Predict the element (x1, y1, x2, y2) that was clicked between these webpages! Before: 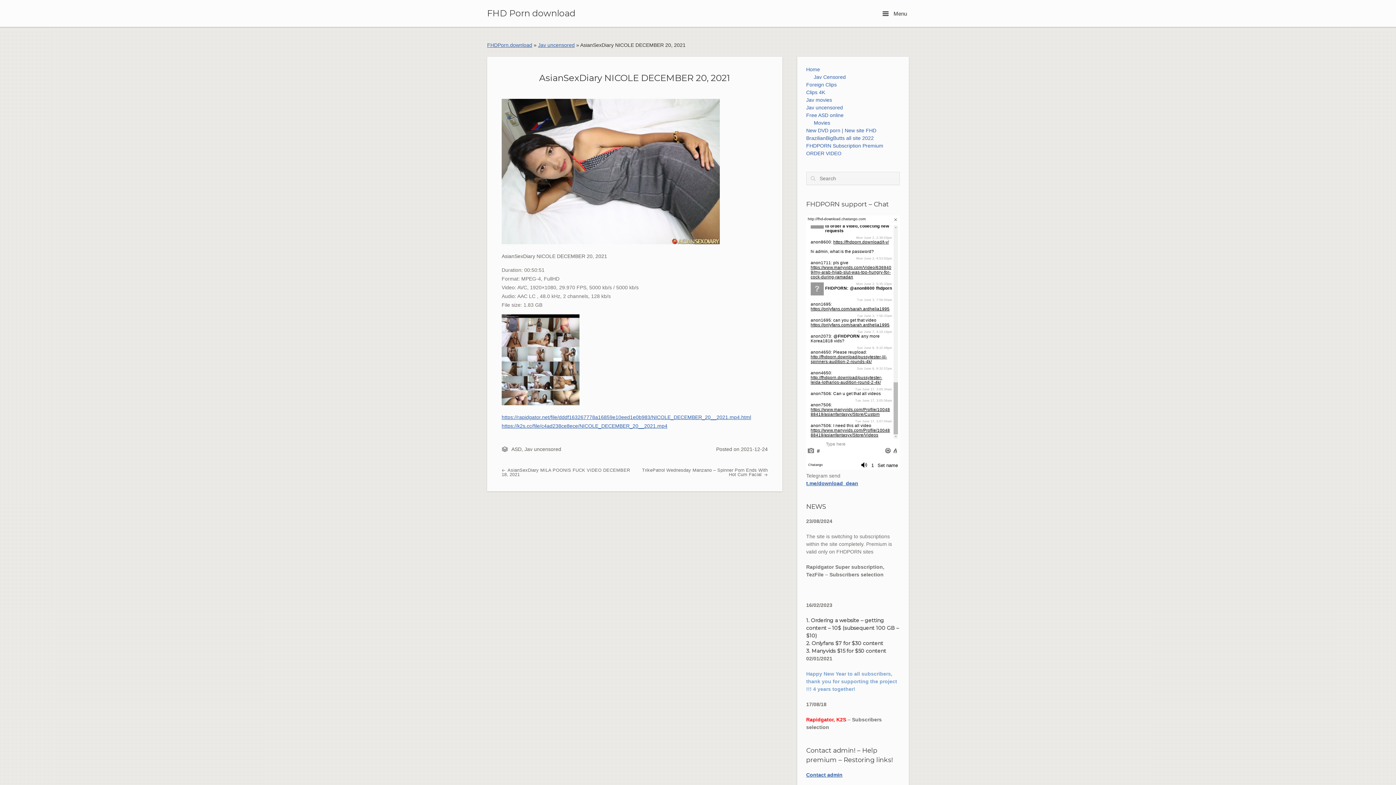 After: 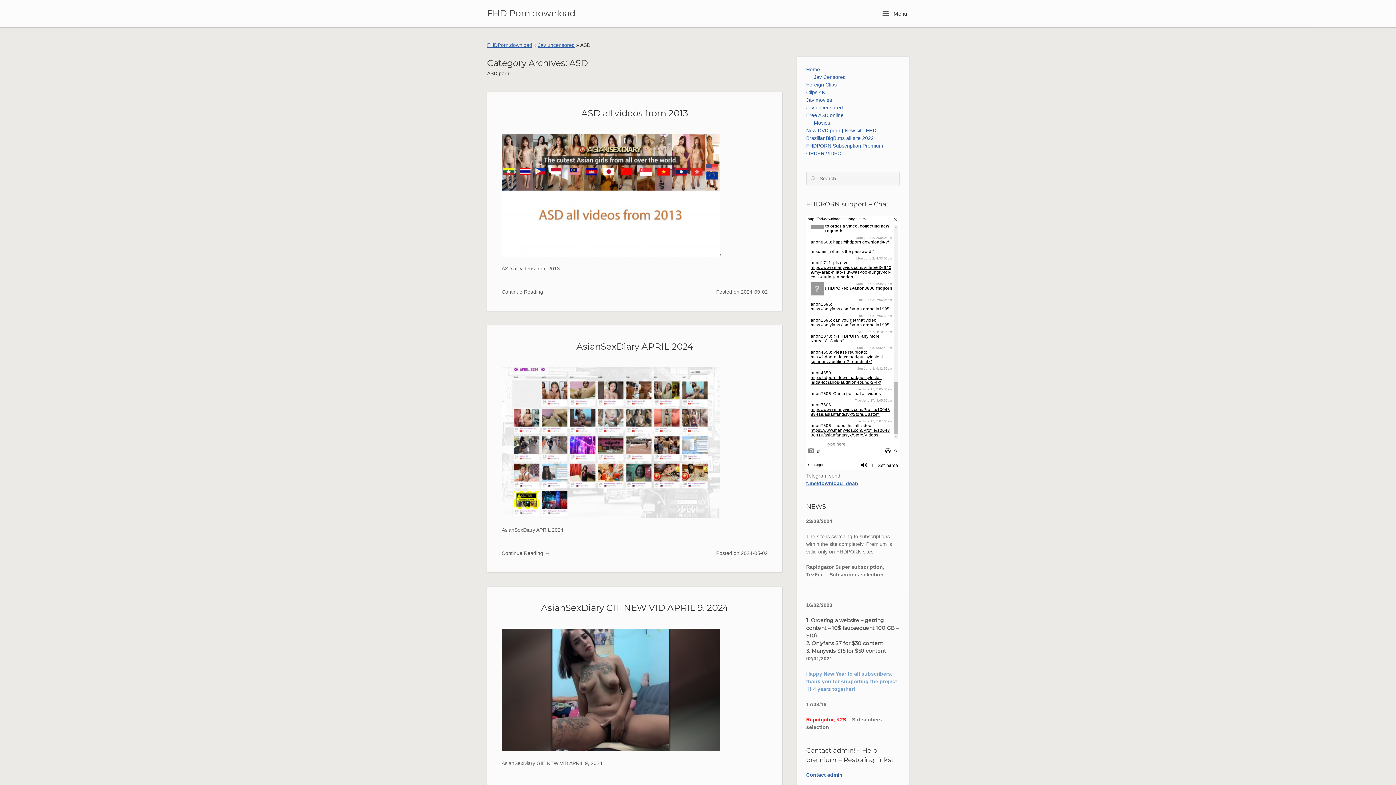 Action: bbox: (511, 446, 521, 452) label: ASD